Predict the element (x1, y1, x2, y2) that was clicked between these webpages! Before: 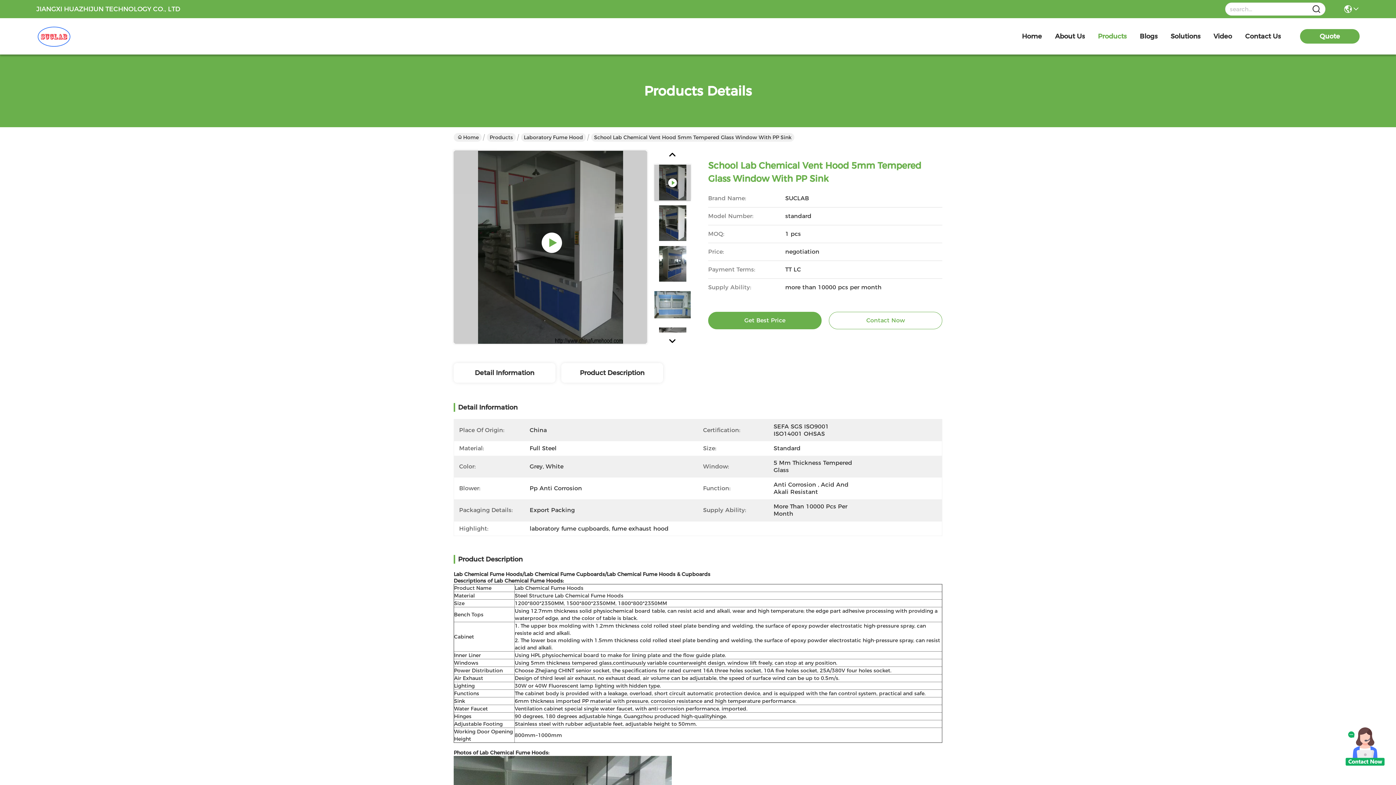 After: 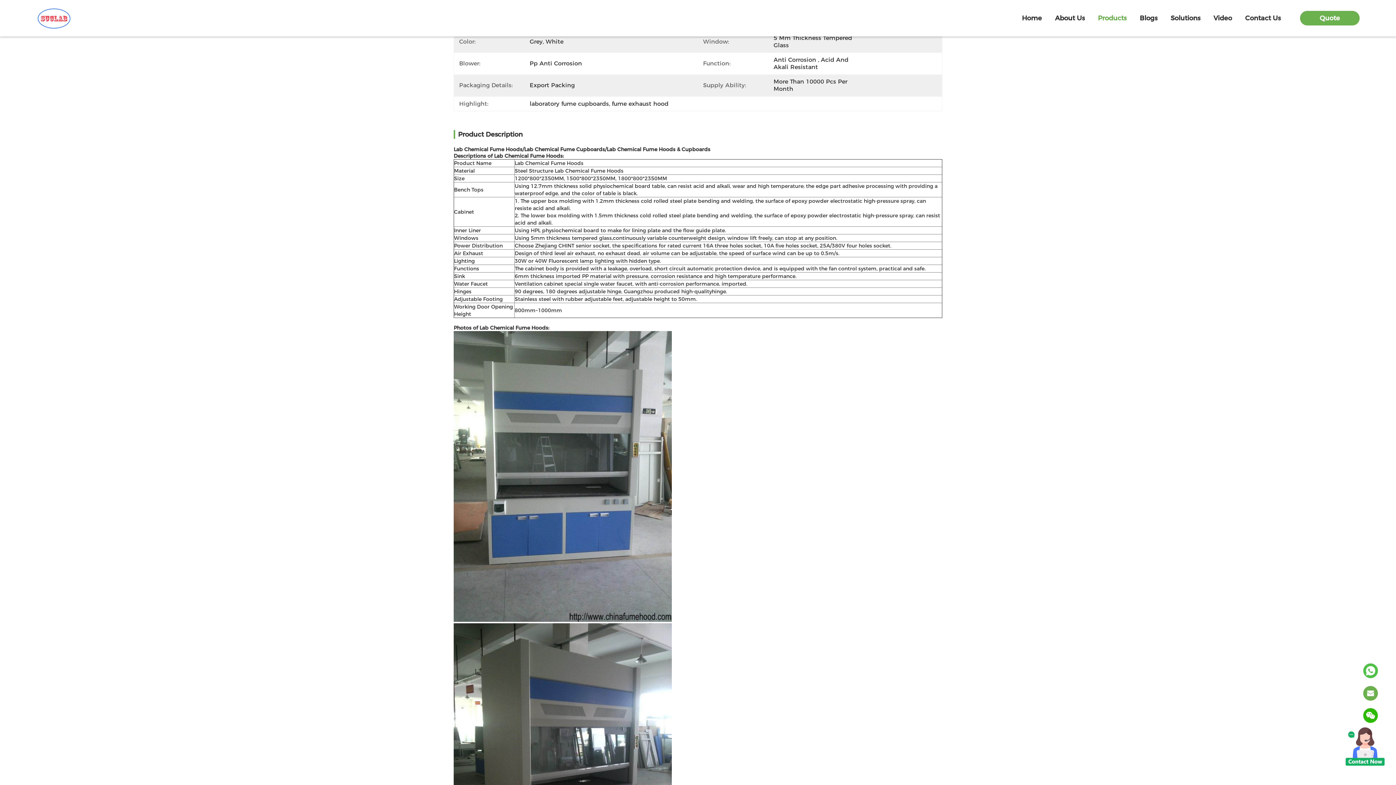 Action: label: Detail Information bbox: (453, 363, 555, 382)